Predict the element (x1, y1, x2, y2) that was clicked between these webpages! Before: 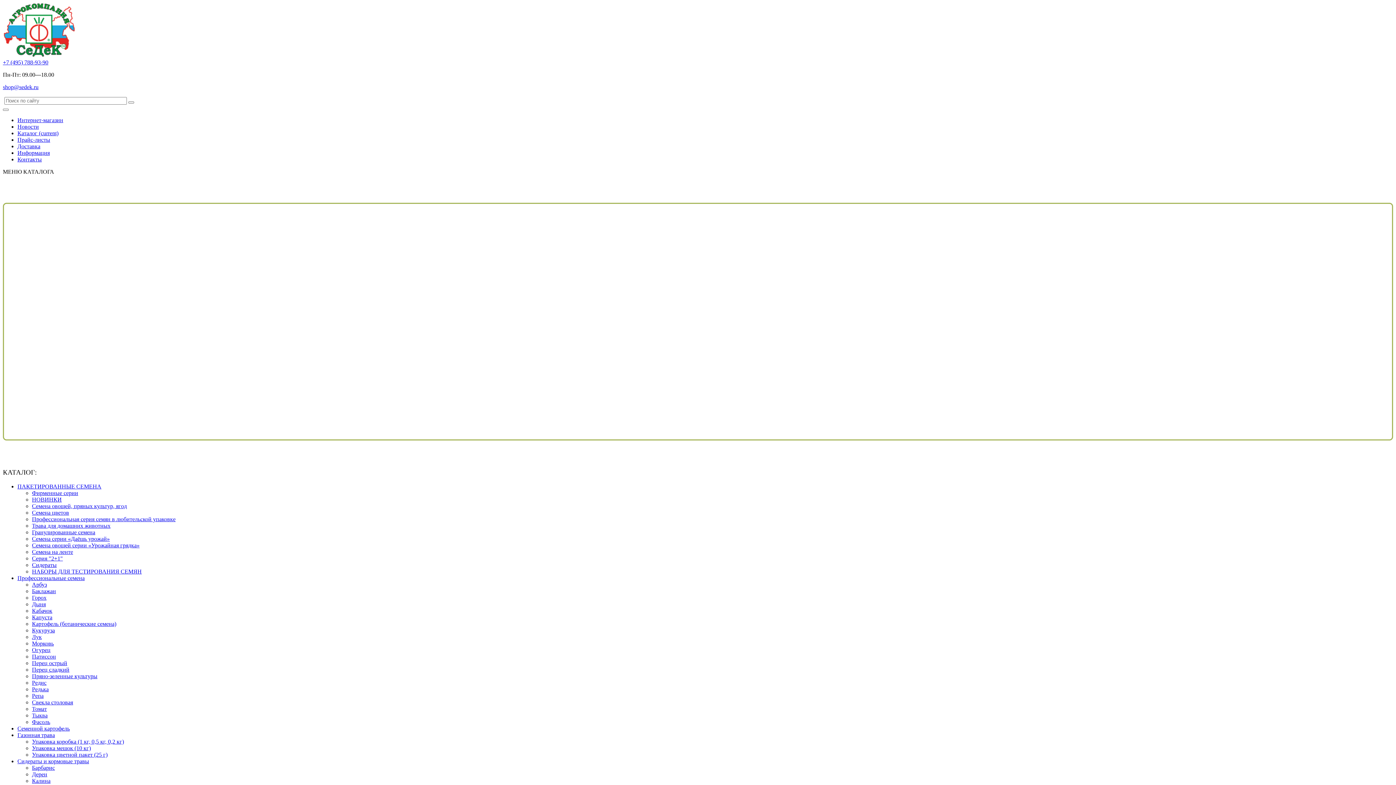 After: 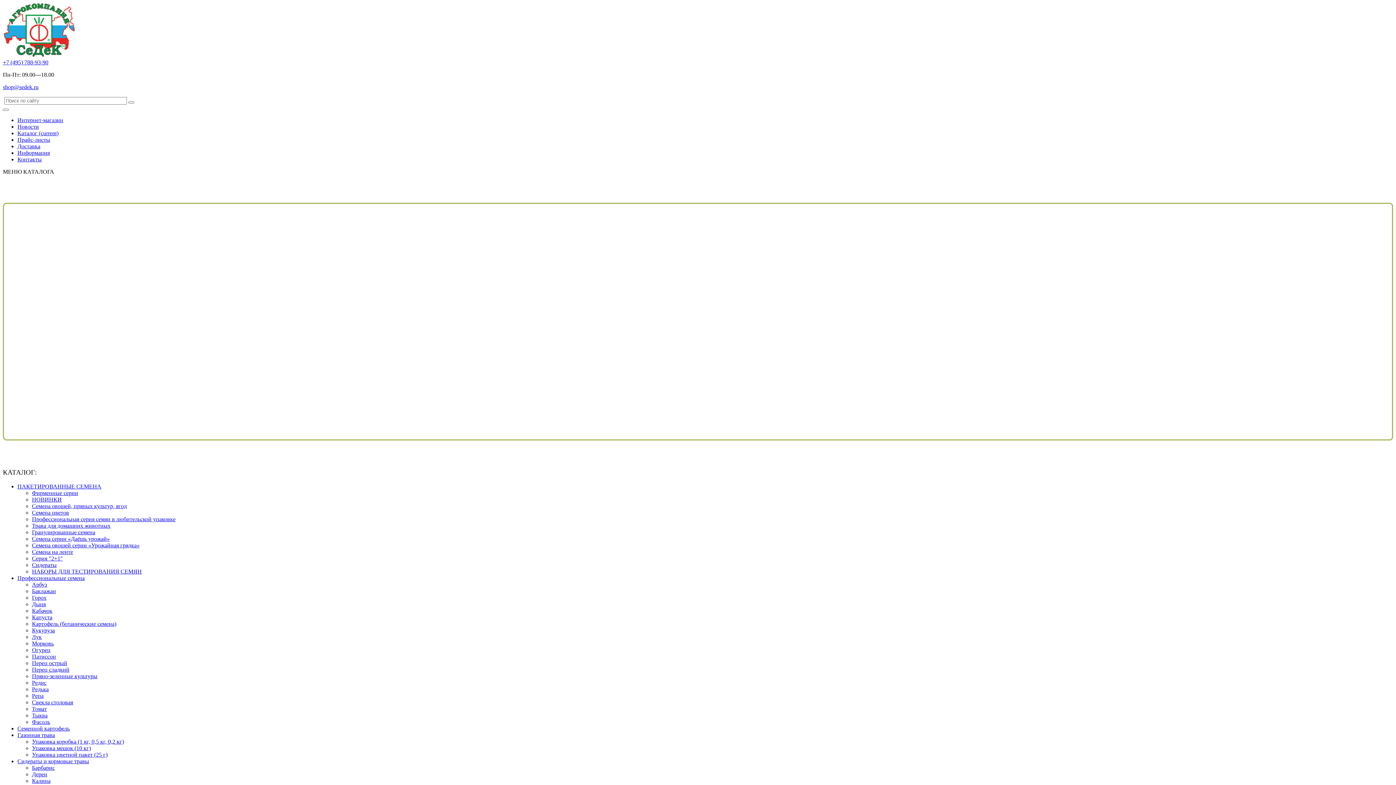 Action: bbox: (32, 634, 41, 640) label: Лук